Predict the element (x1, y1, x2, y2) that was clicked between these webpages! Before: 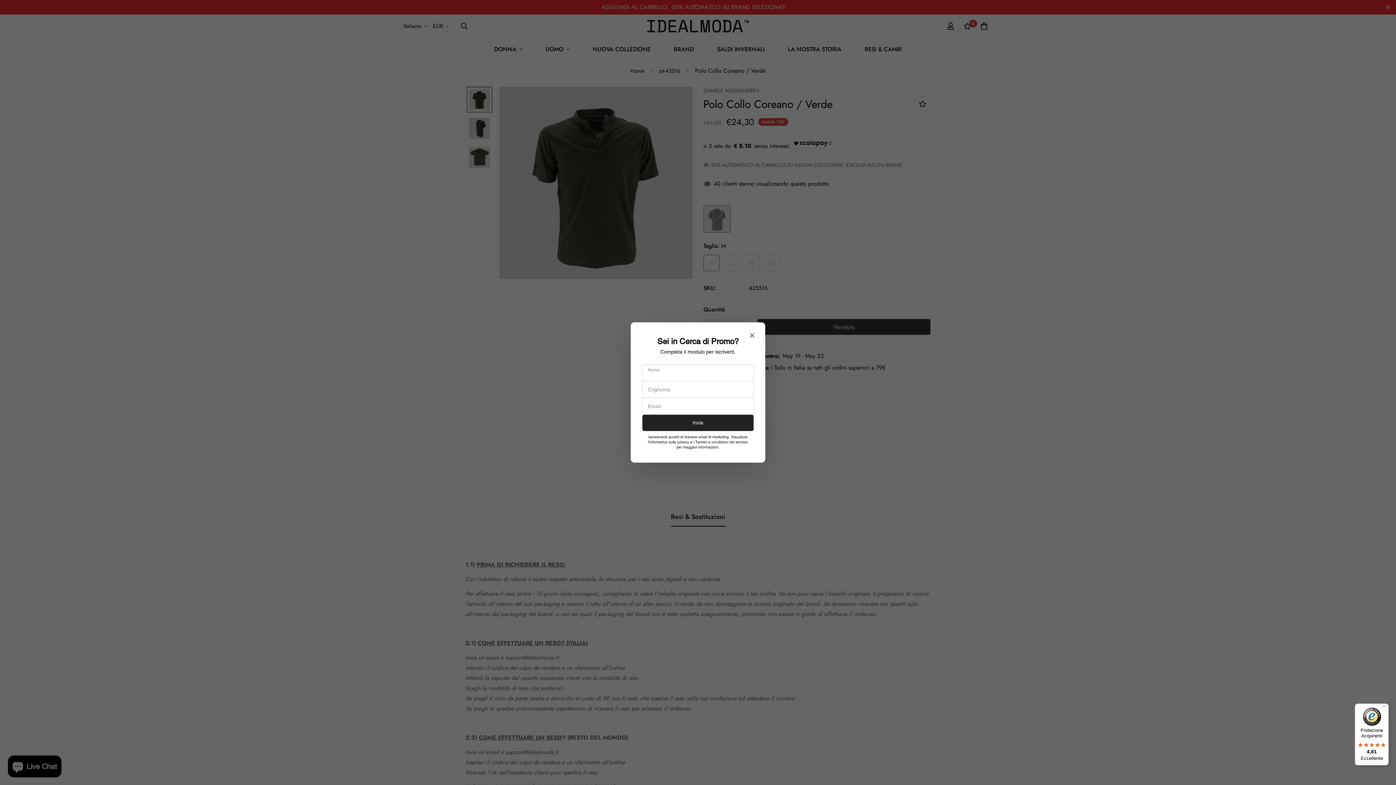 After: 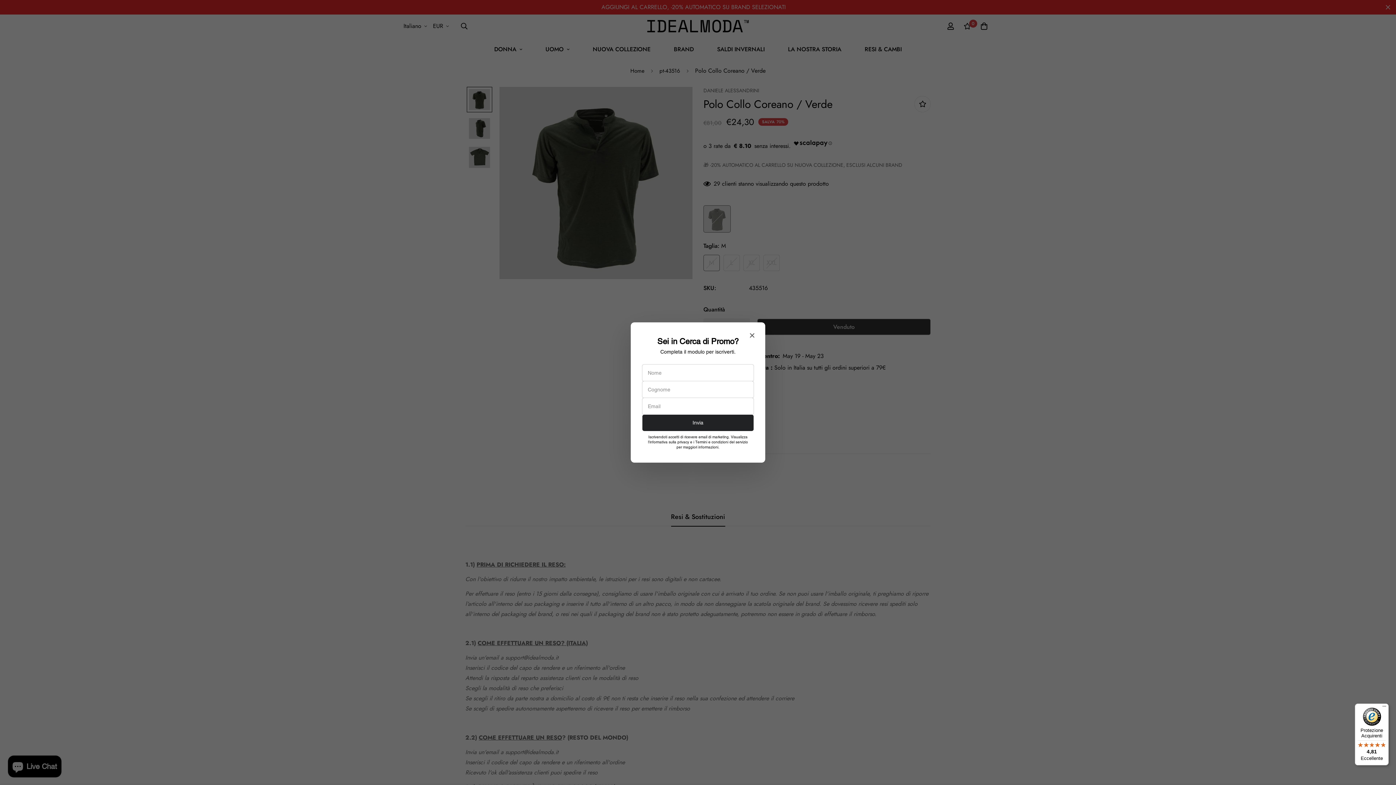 Action: bbox: (1355, 704, 1389, 765) label: Protezione Acquirenti

4,81

Eccellente